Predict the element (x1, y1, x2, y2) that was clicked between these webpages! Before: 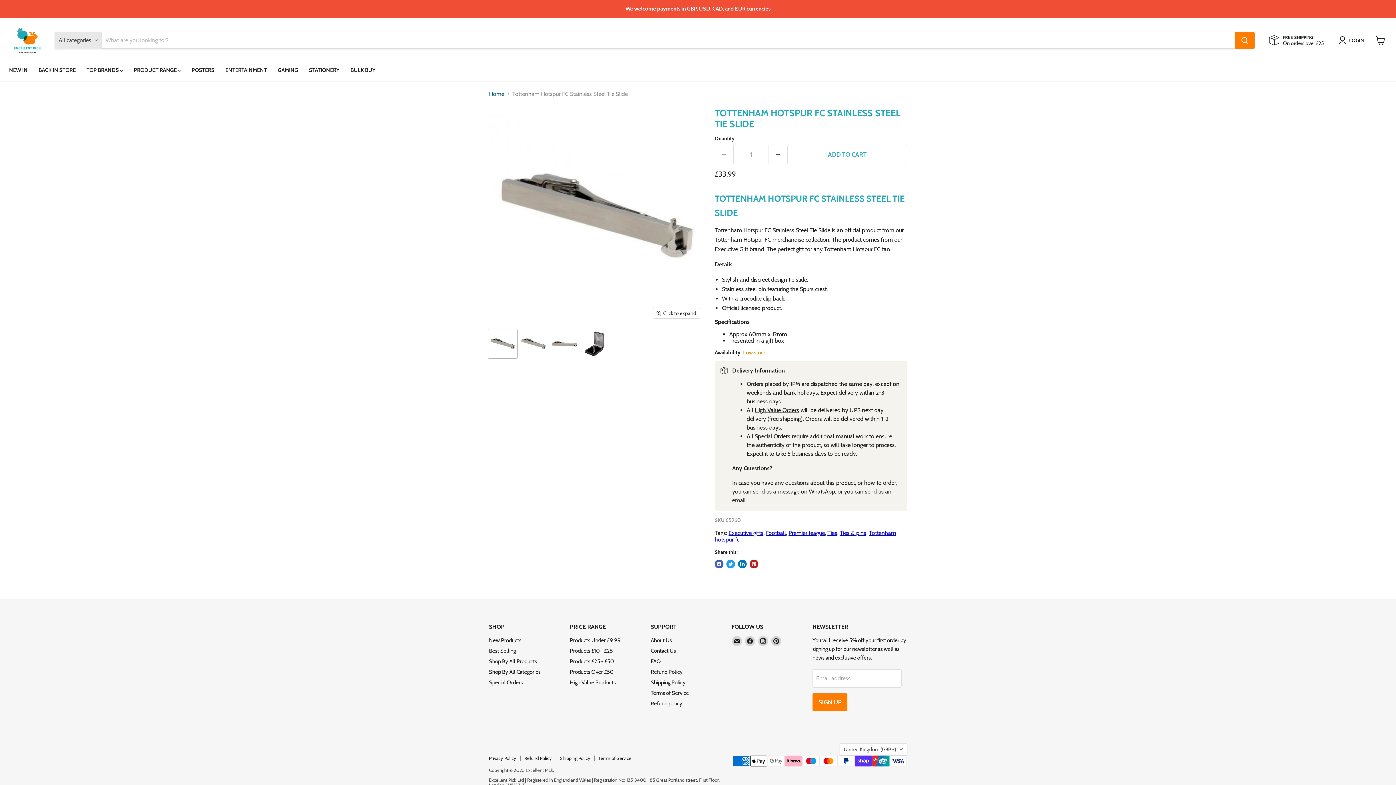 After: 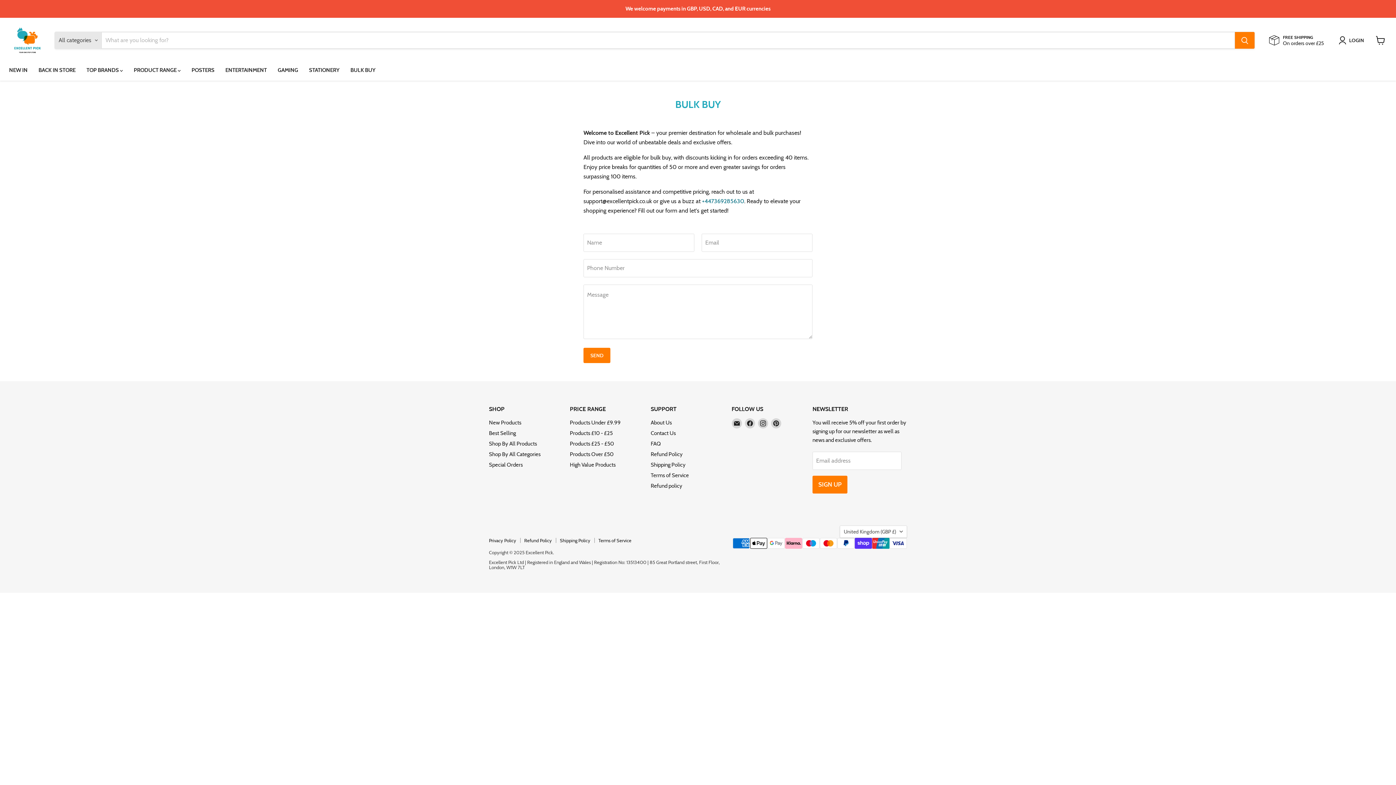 Action: bbox: (345, 62, 381, 77) label: BULK BUY